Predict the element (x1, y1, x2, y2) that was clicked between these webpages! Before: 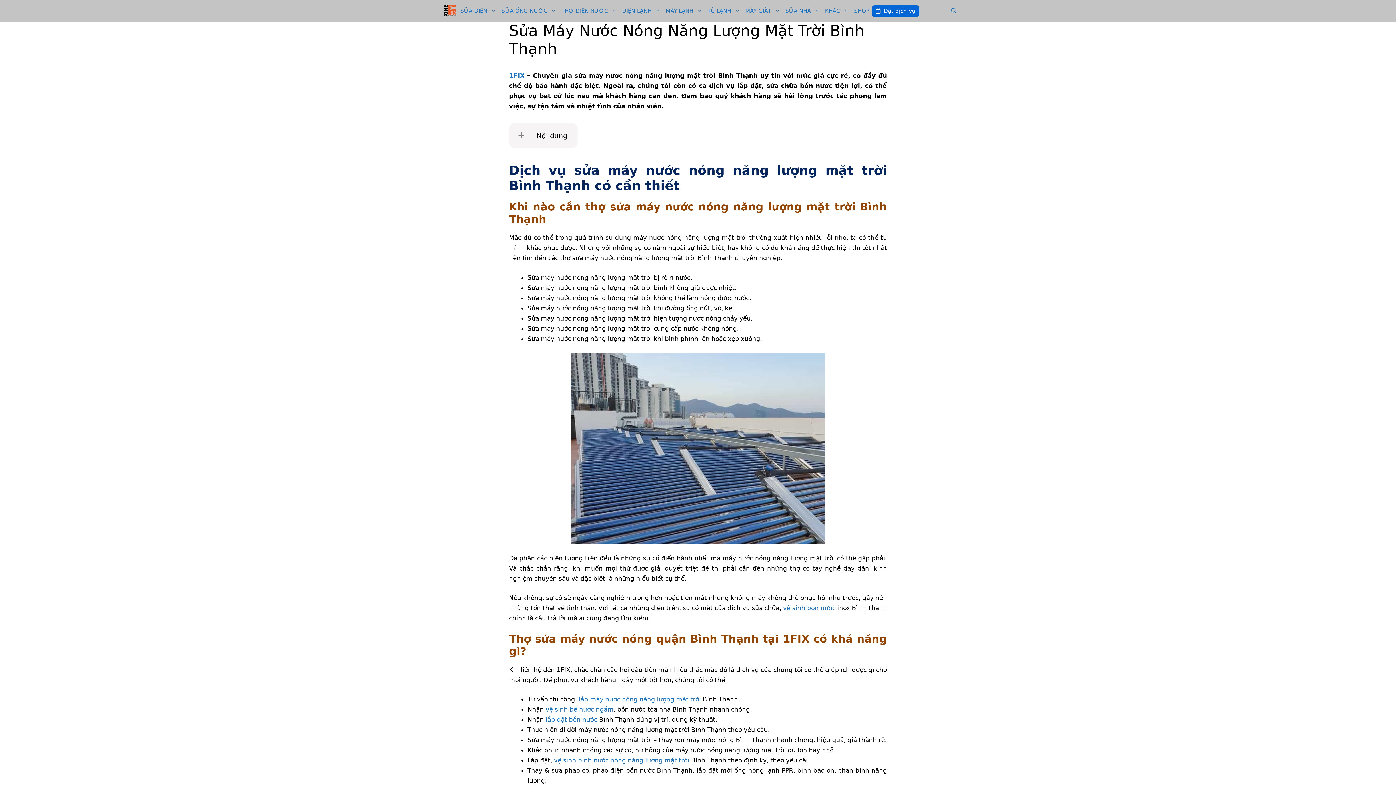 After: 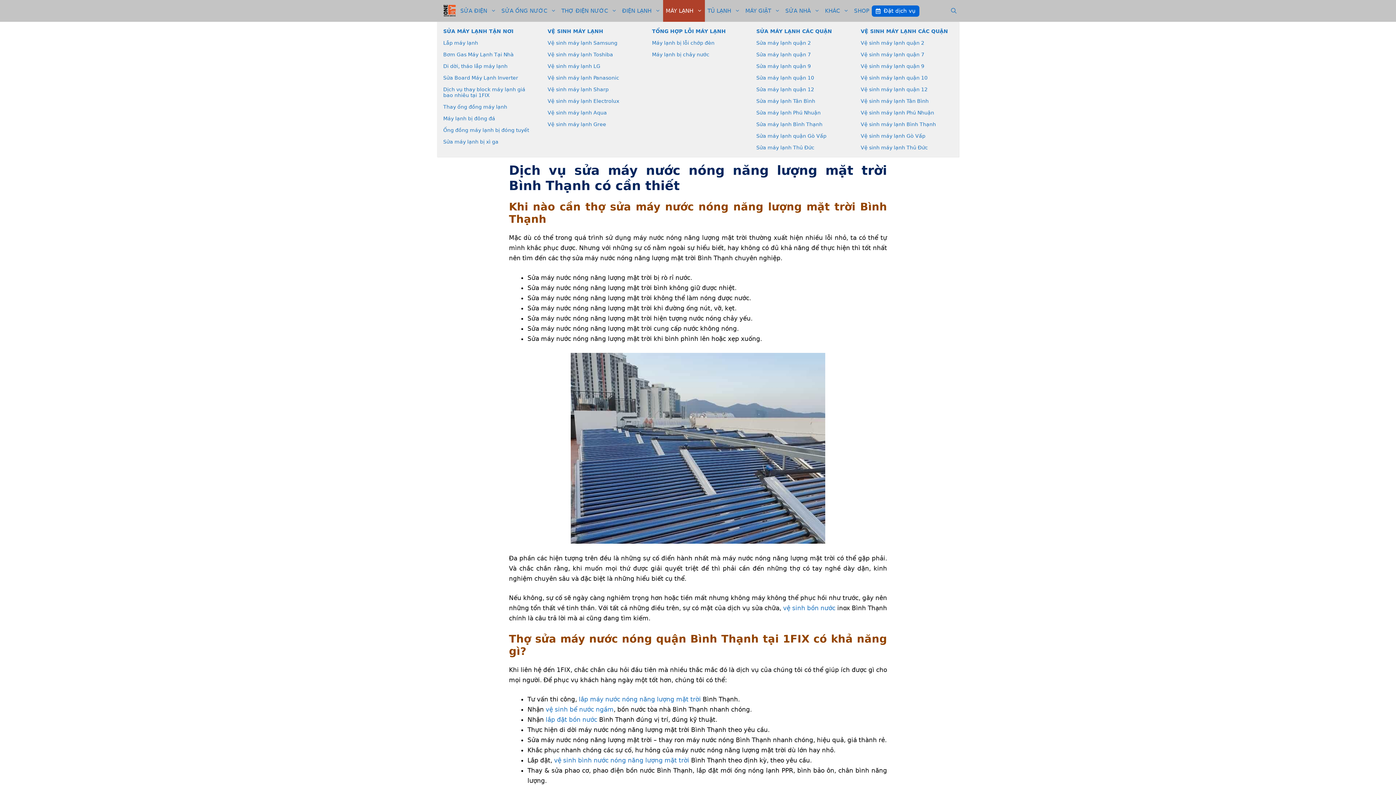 Action: bbox: (663, 0, 705, 21) label: MÁY LẠNH